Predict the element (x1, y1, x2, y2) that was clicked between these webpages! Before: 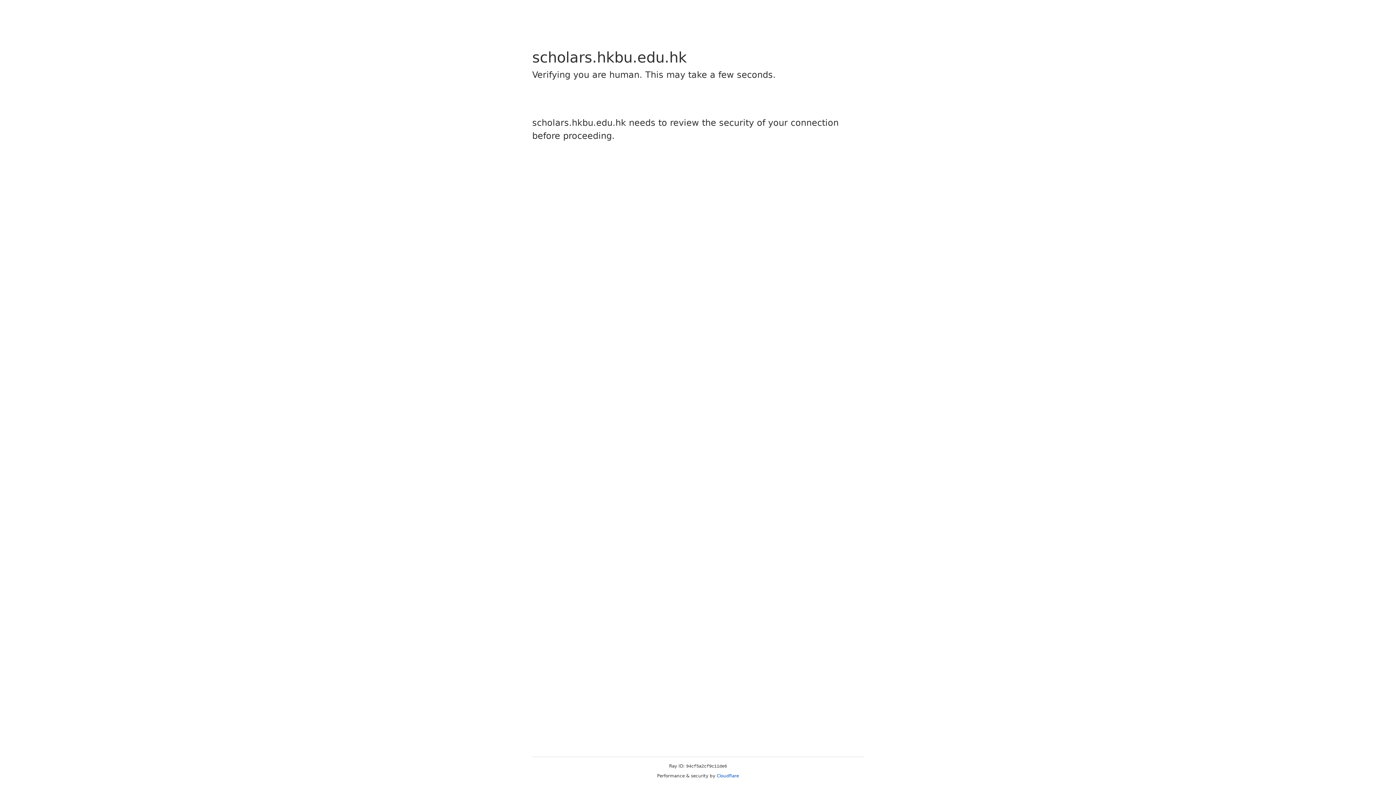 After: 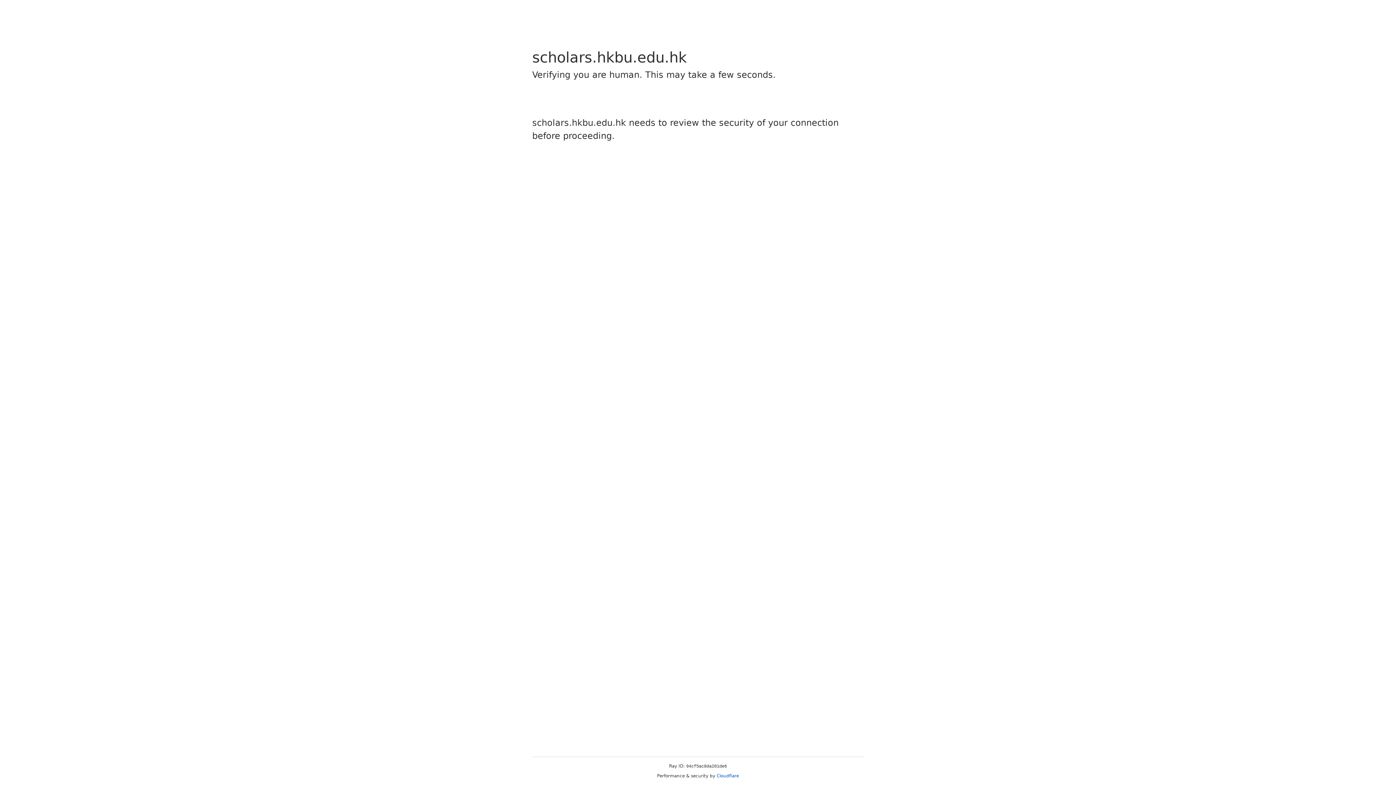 Action: bbox: (716, 773, 739, 778) label: Cloudflare